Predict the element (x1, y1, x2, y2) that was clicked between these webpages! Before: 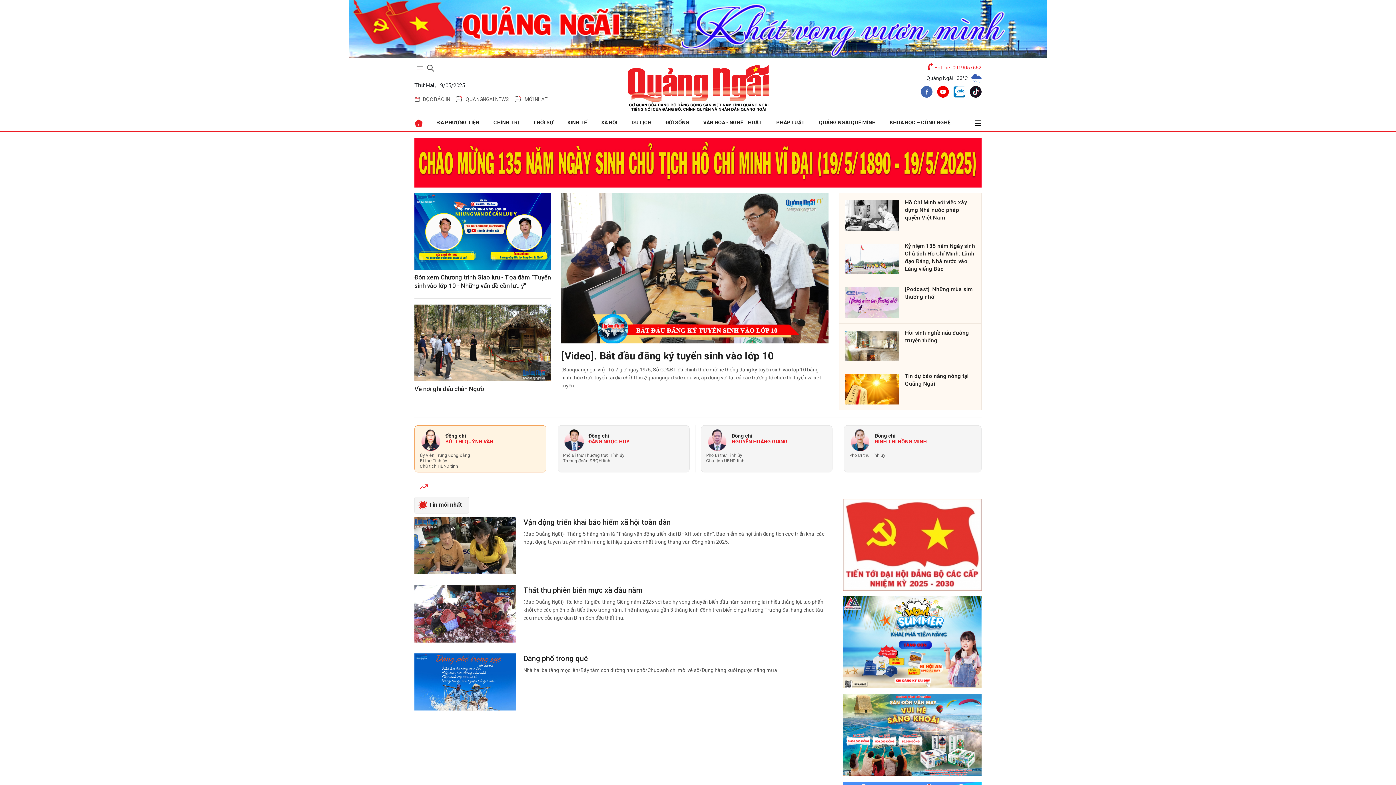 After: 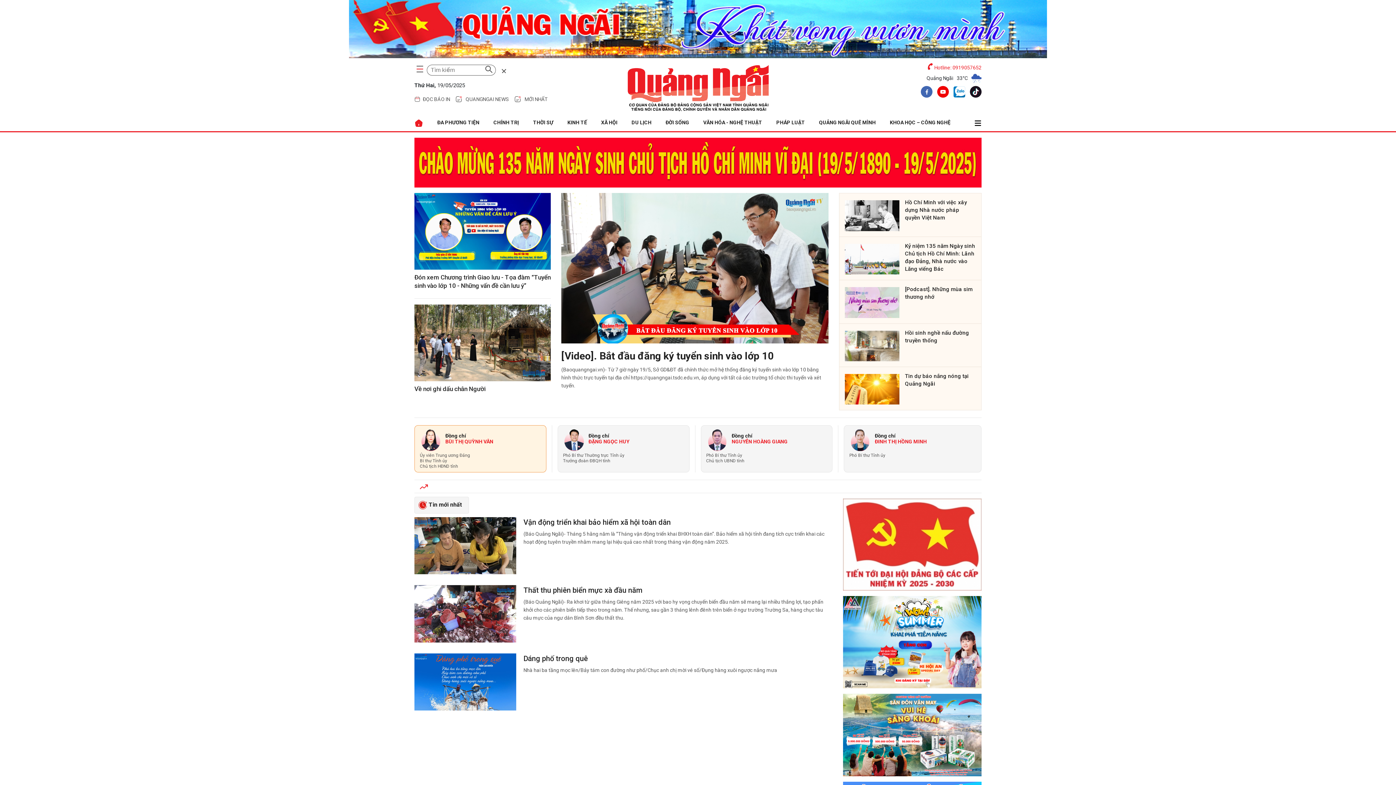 Action: label: searchicon bbox: (426, 63, 434, 71)